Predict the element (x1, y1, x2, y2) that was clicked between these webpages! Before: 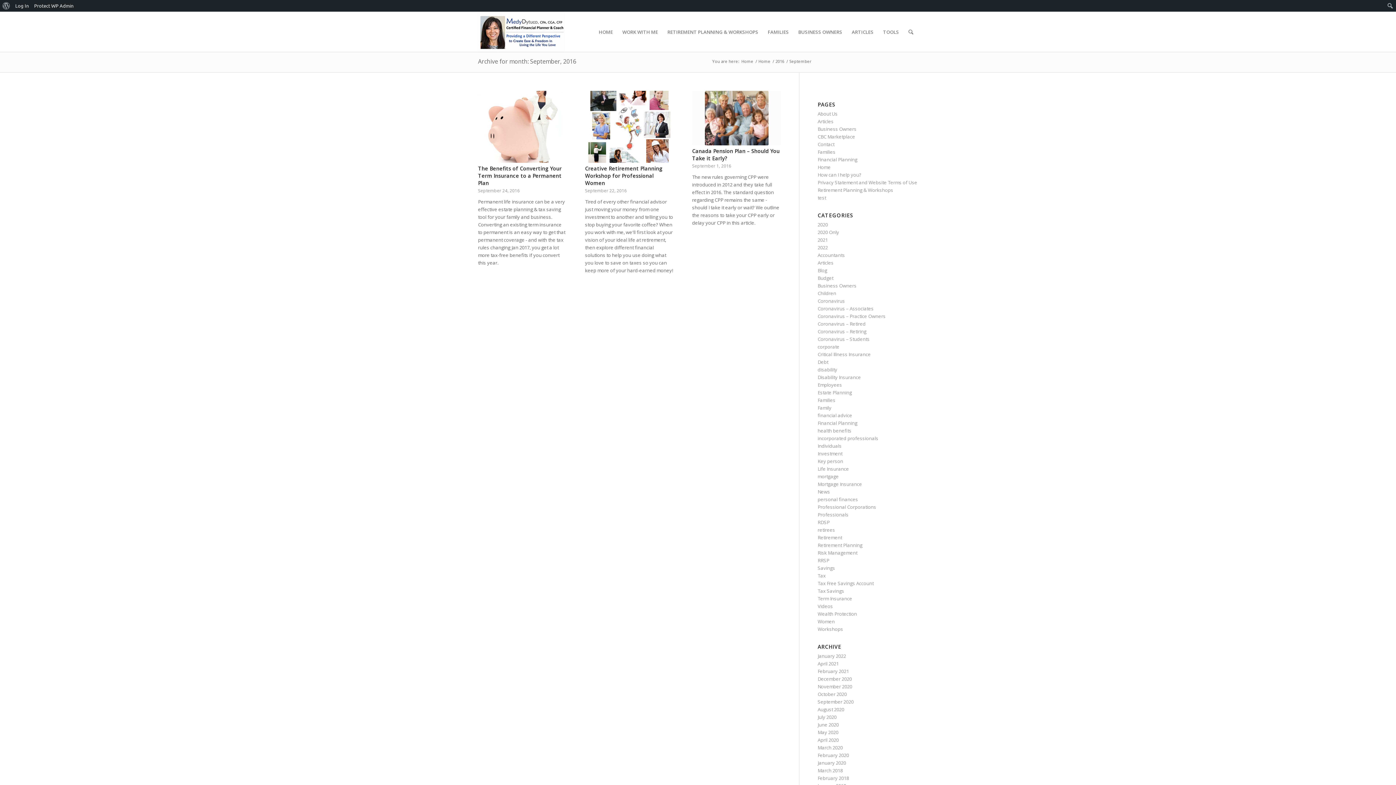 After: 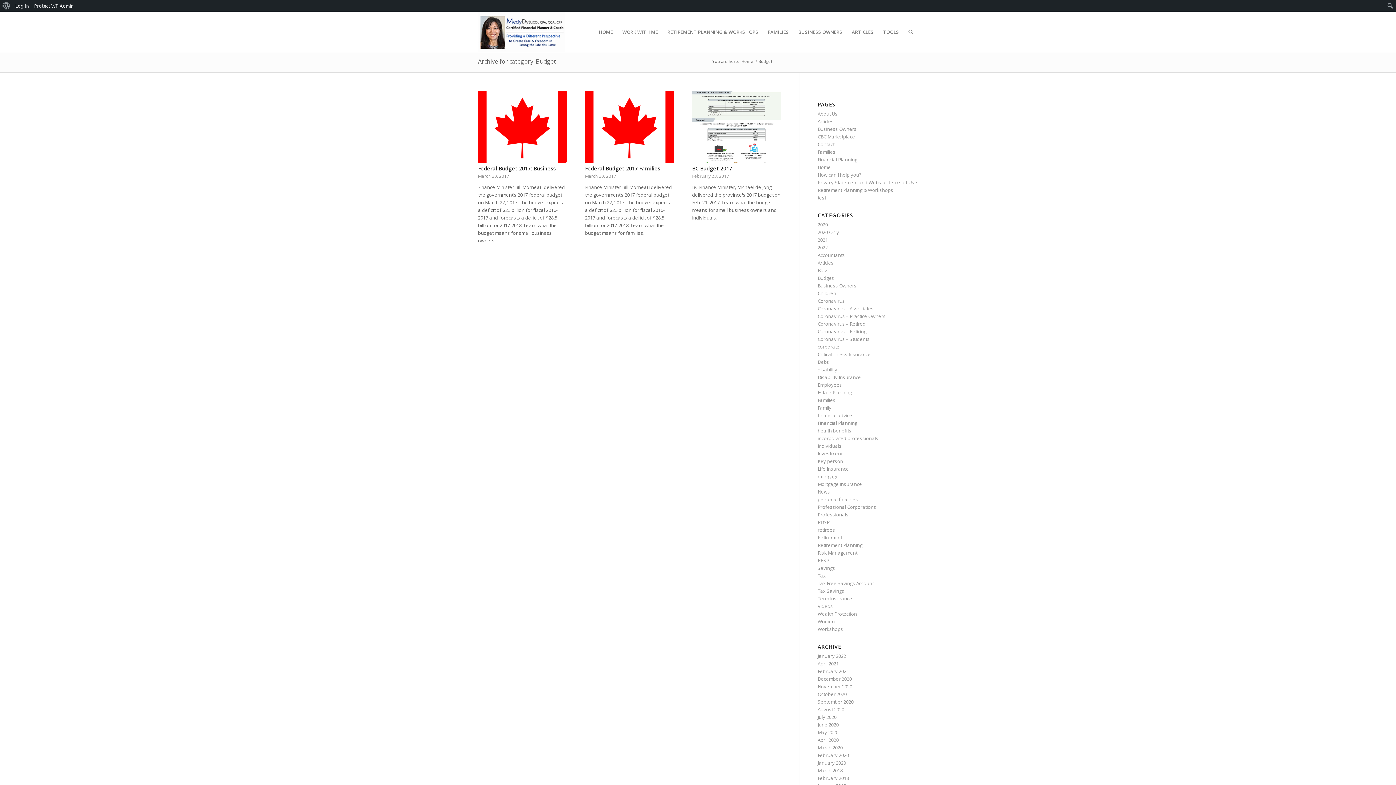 Action: label: Budget bbox: (817, 274, 833, 281)